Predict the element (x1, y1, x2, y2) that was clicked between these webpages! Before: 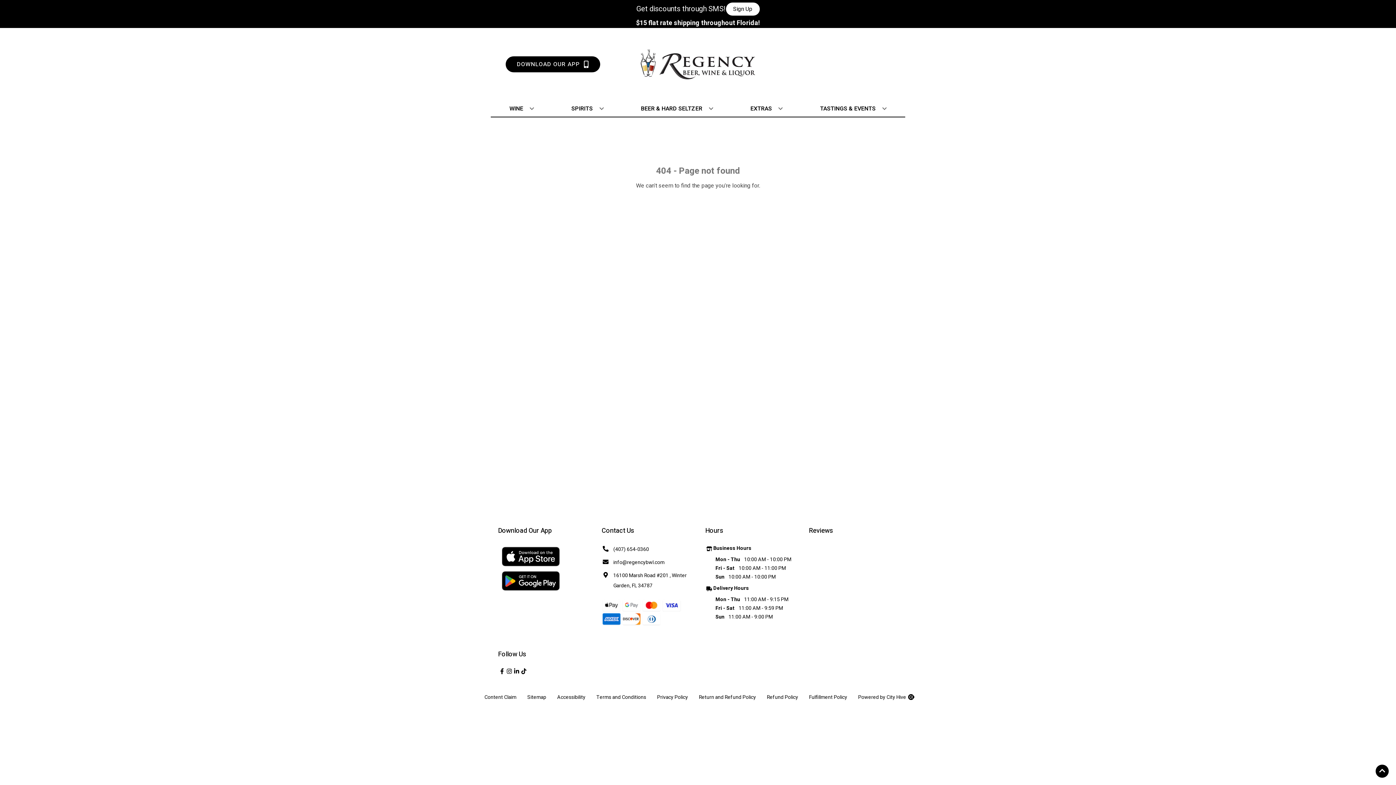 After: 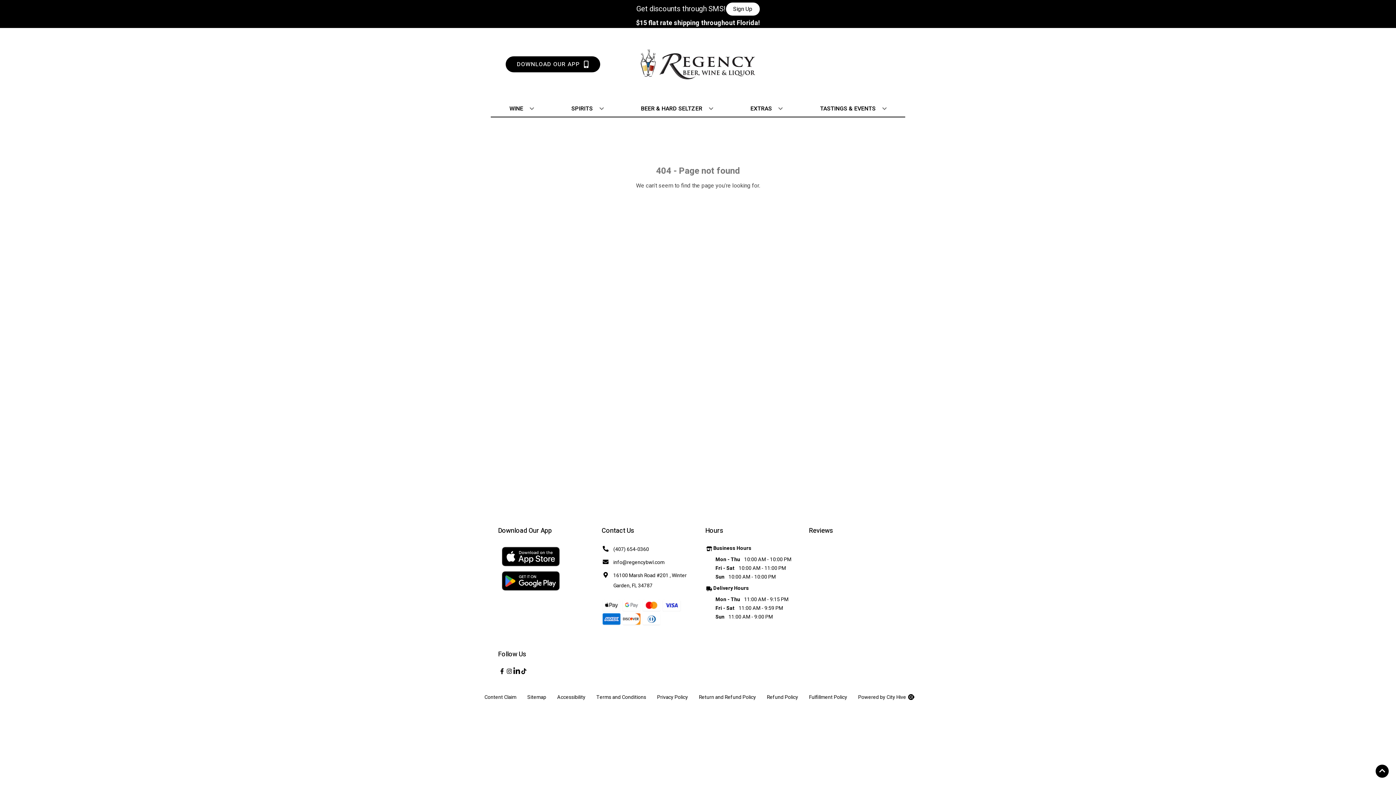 Action: label: Opens linkedin in a new tab bbox: (512, 668, 520, 675)